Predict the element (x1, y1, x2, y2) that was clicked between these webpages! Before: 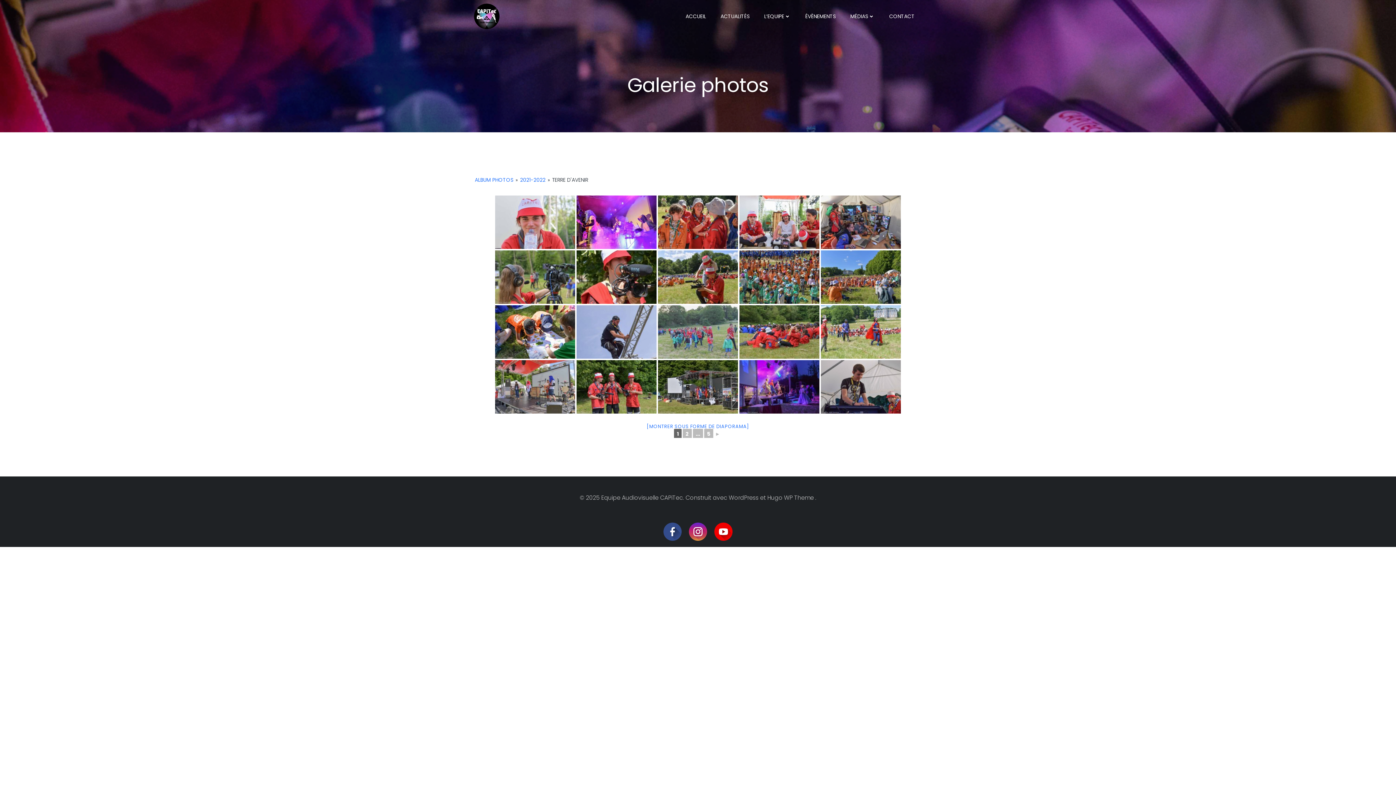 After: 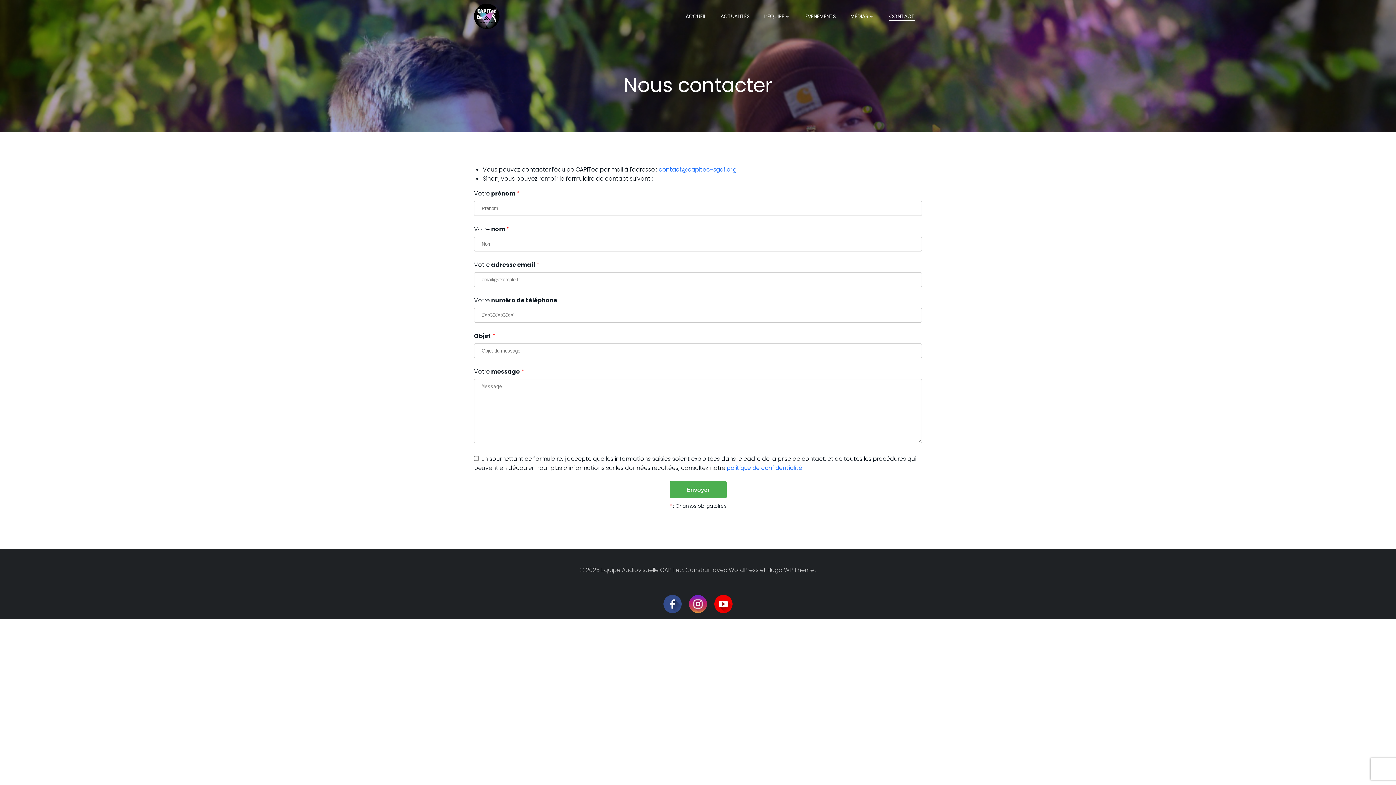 Action: bbox: (889, 12, 914, 20) label: CONTACT